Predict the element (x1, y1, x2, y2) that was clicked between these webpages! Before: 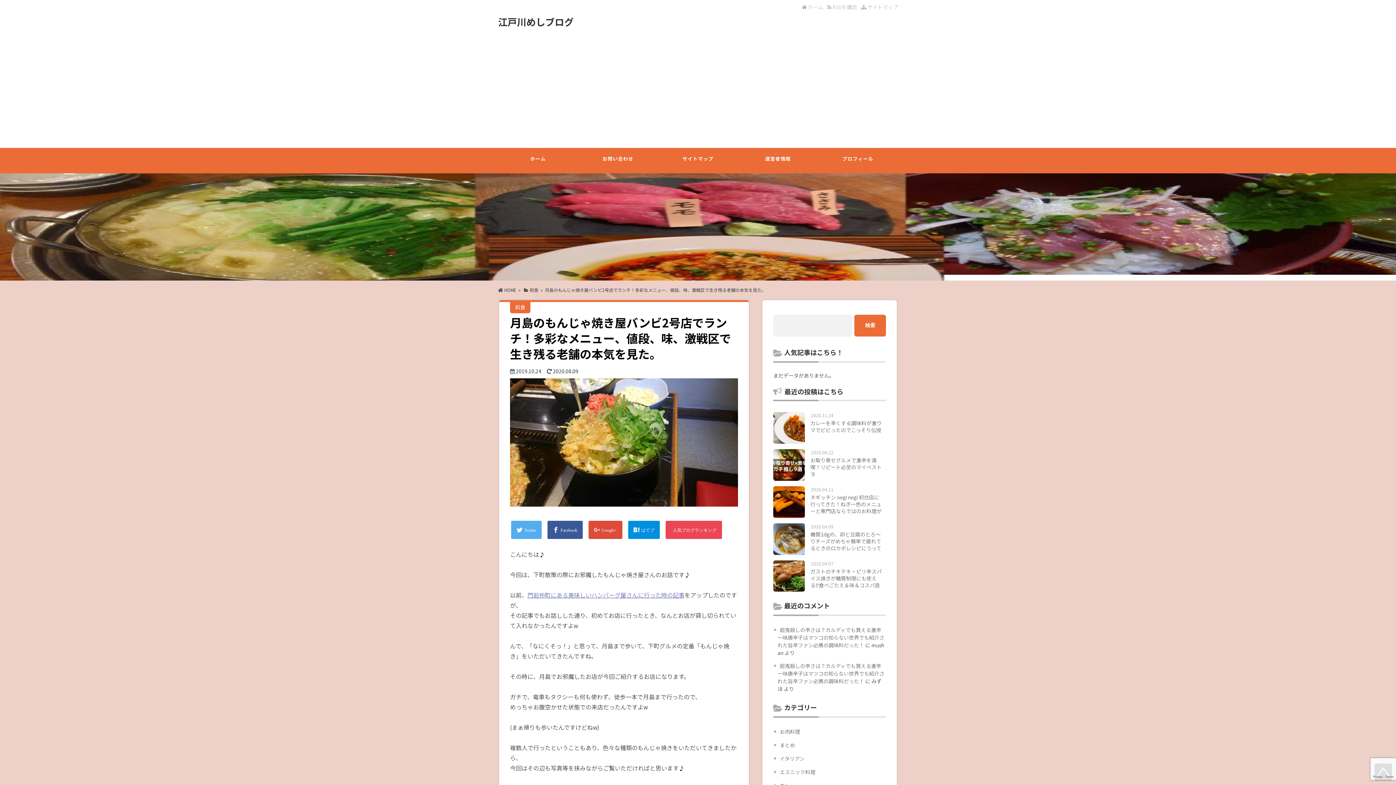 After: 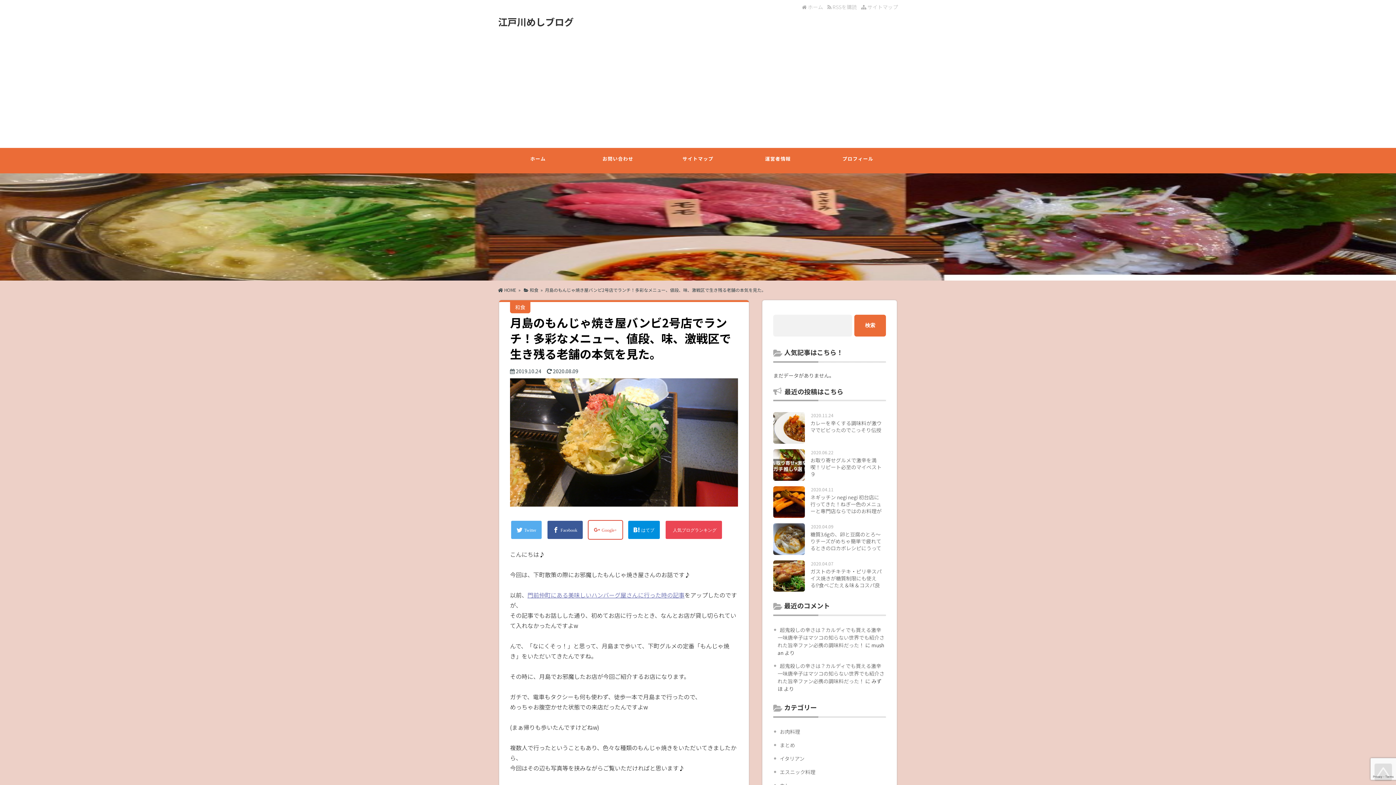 Action: bbox: (588, 520, 623, 539)